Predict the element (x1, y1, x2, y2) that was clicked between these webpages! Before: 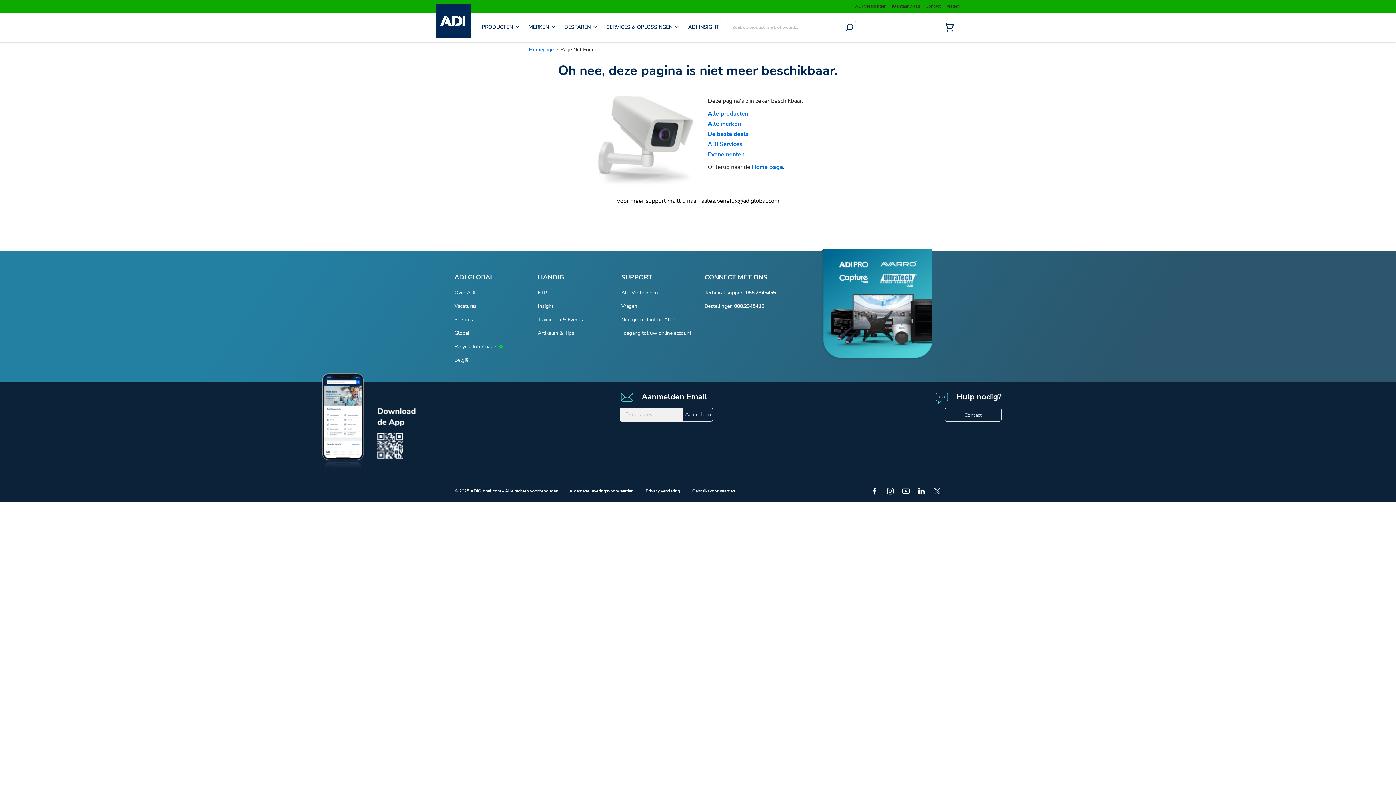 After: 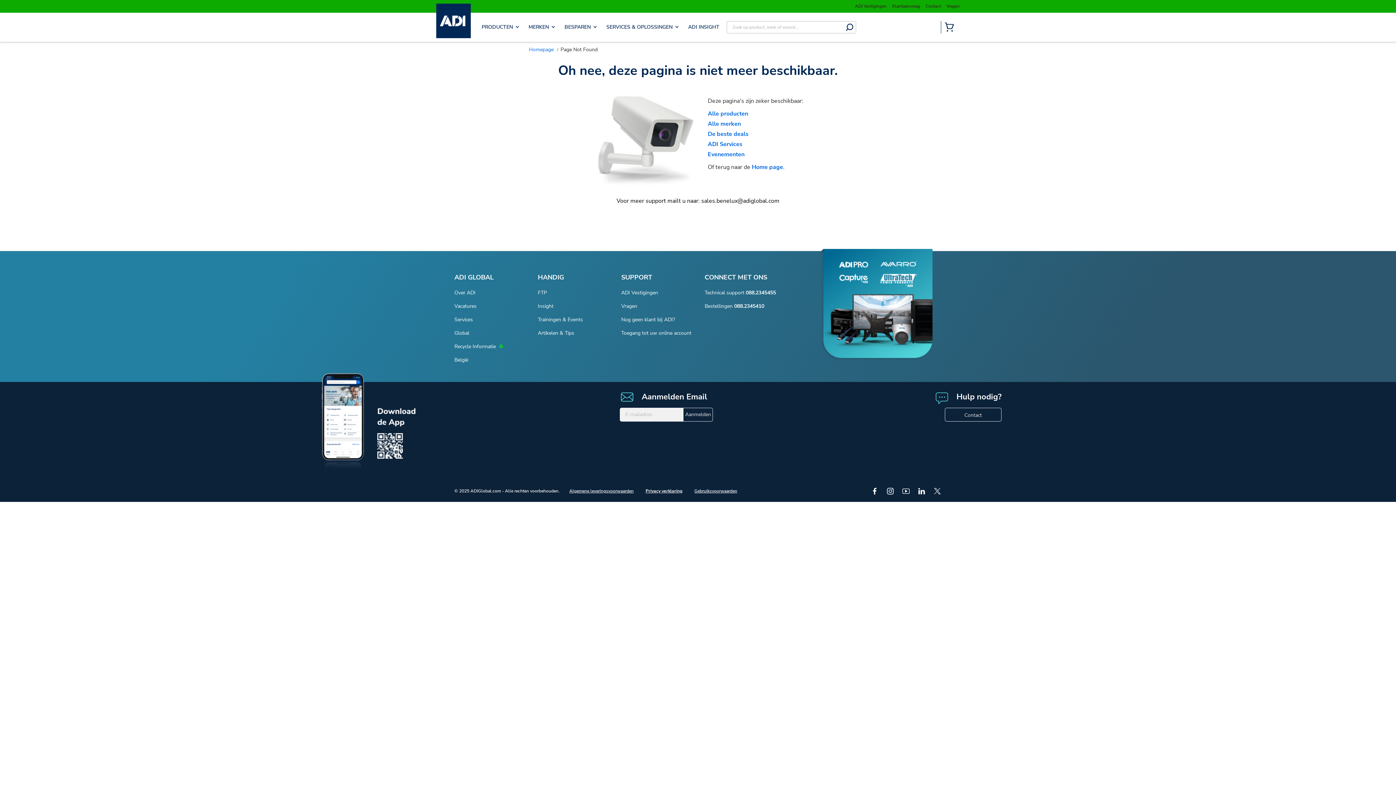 Action: label: Privacy verklaring bbox: (645, 488, 680, 494)